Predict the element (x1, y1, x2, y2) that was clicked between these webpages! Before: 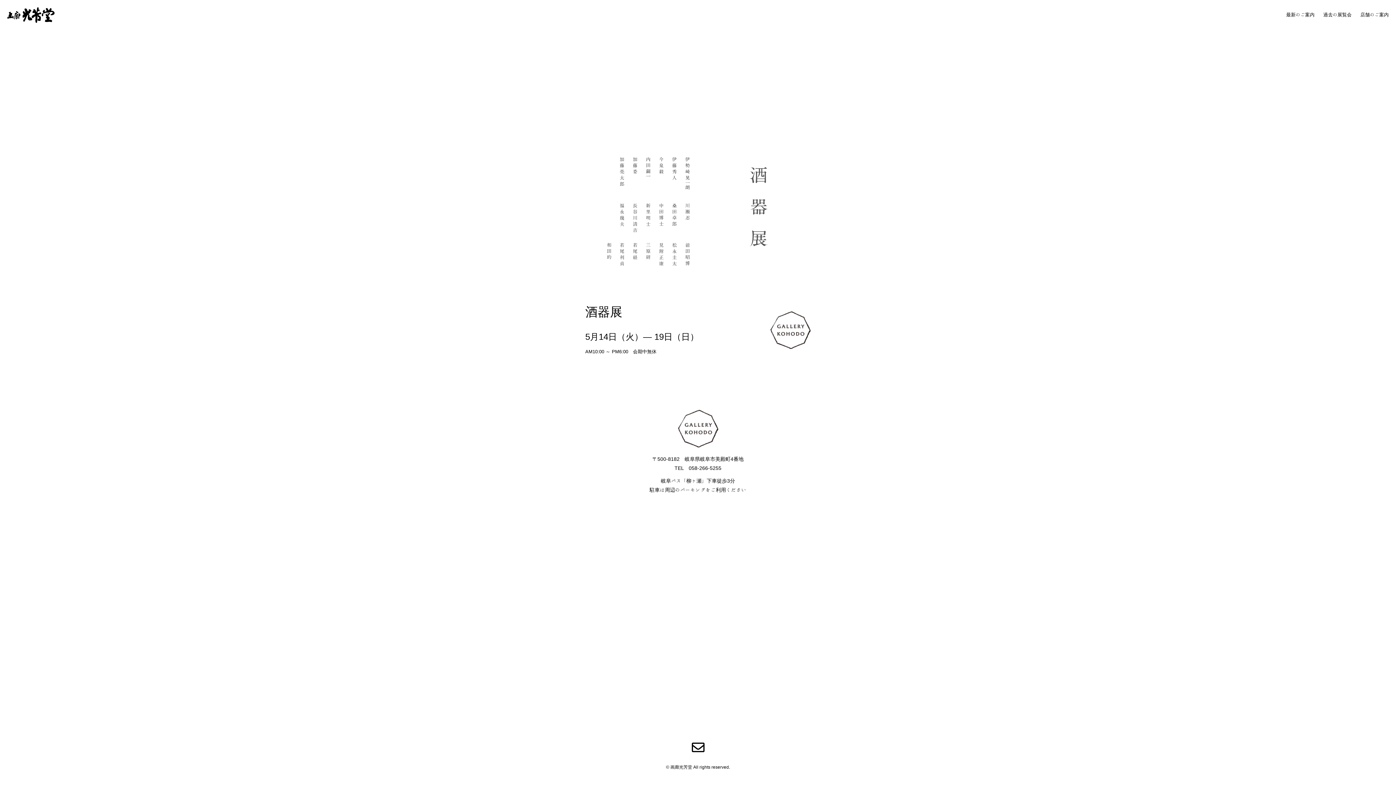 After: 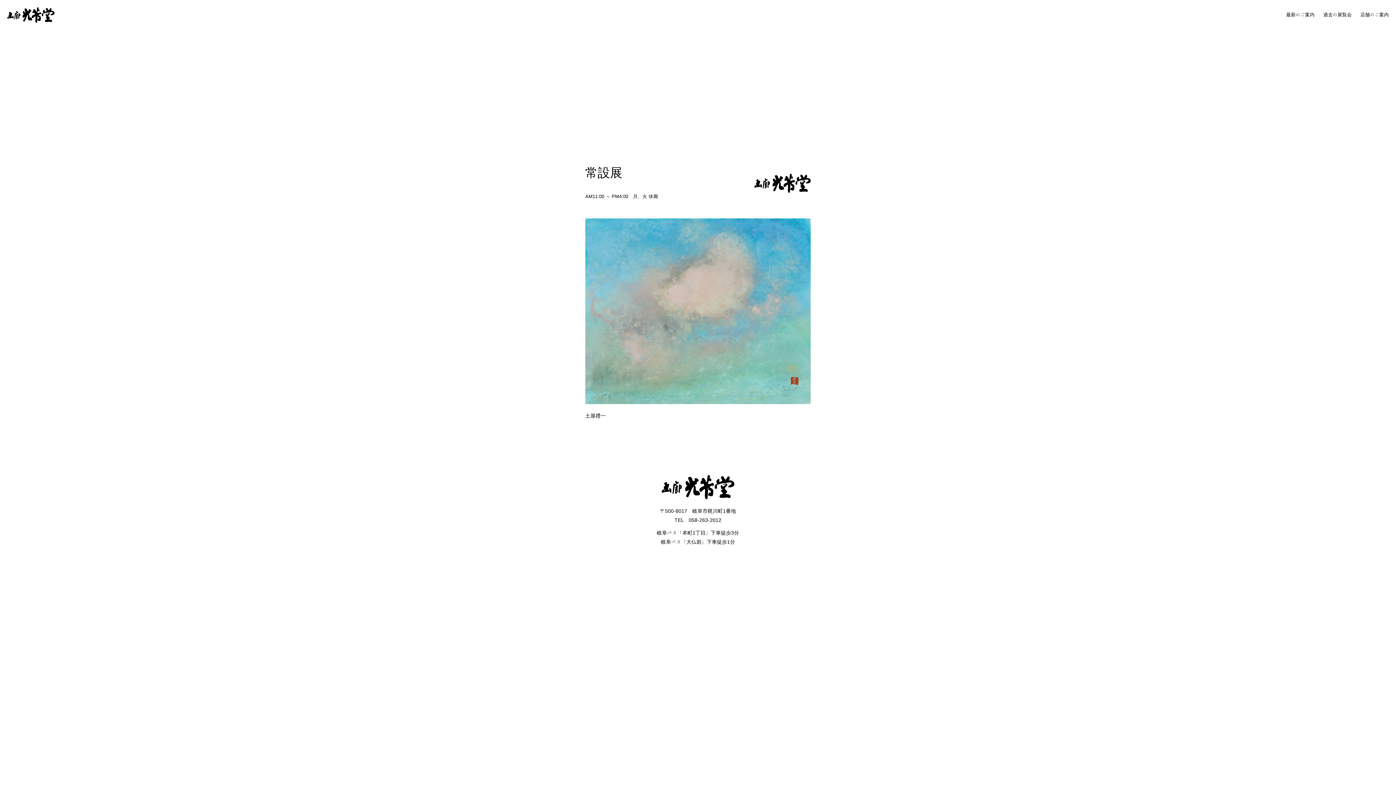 Action: bbox: (7, 12, 54, 17)